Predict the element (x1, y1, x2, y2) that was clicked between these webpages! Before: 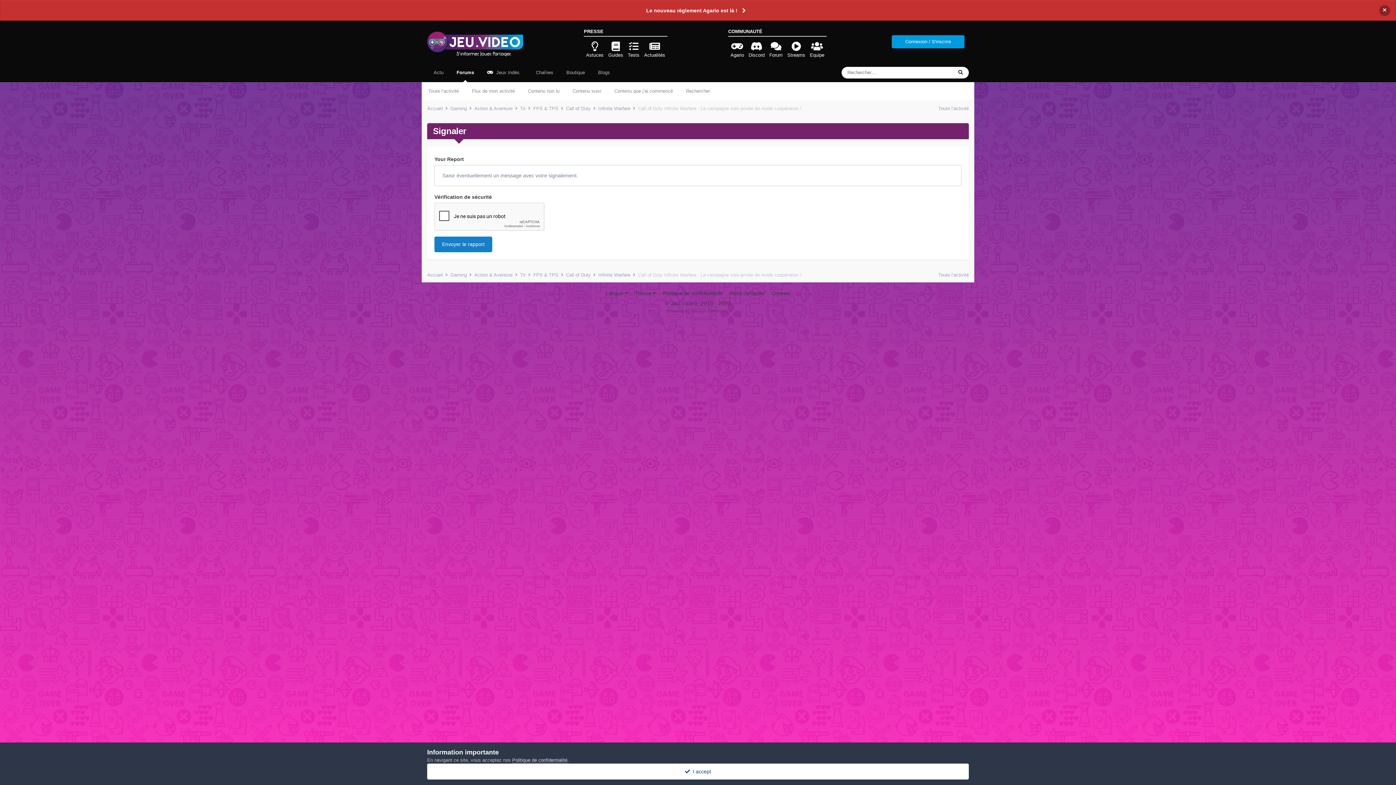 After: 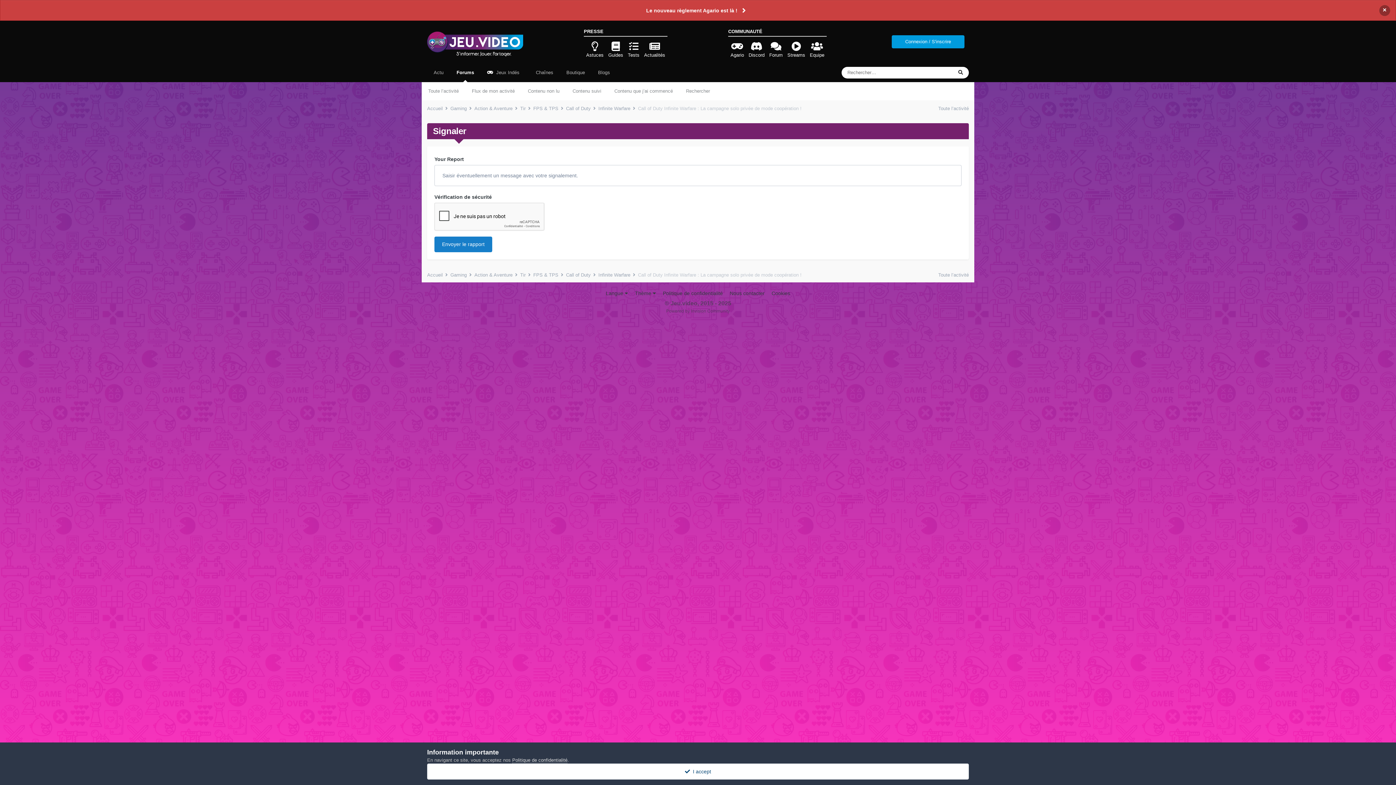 Action: label: Le nouveau règlement Agario est là ! bbox: (0, 0, 1396, 20)